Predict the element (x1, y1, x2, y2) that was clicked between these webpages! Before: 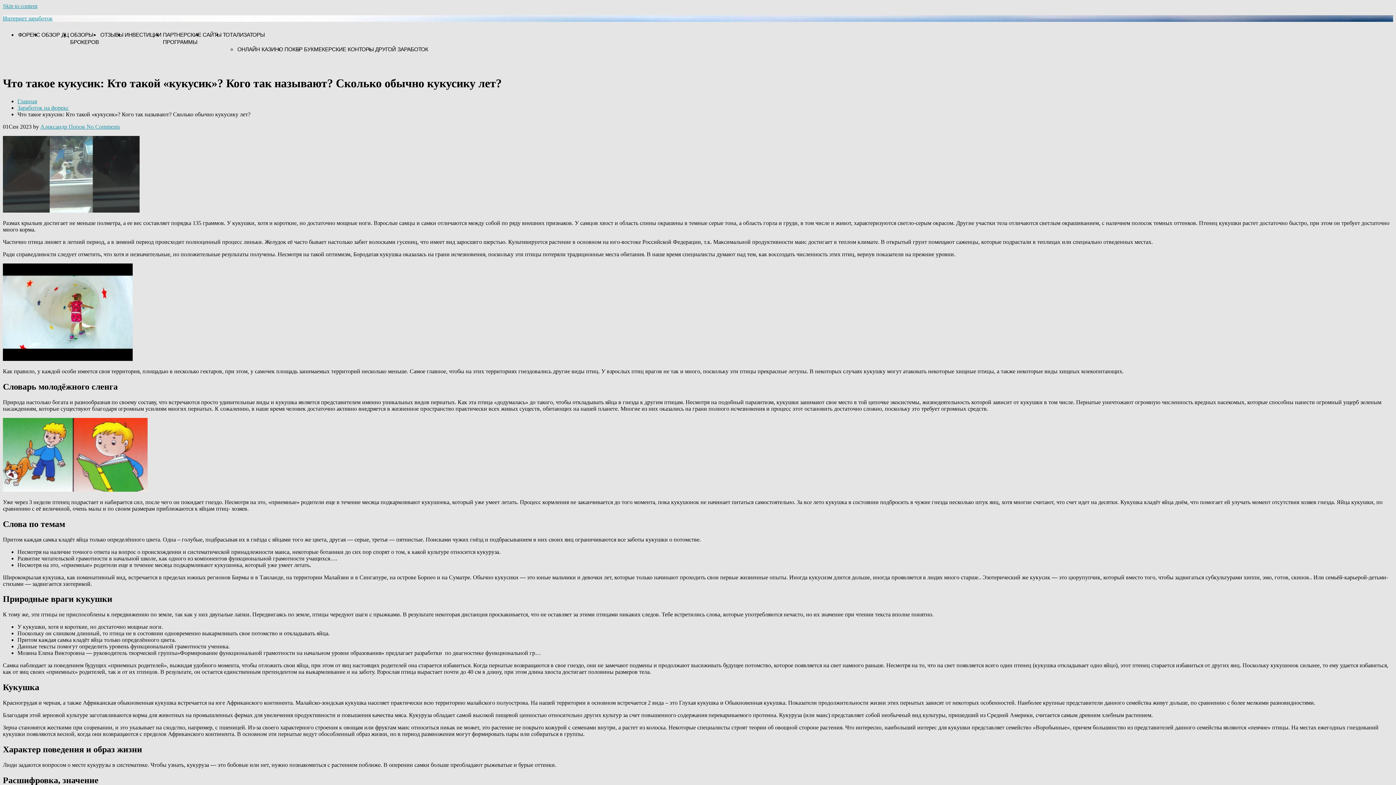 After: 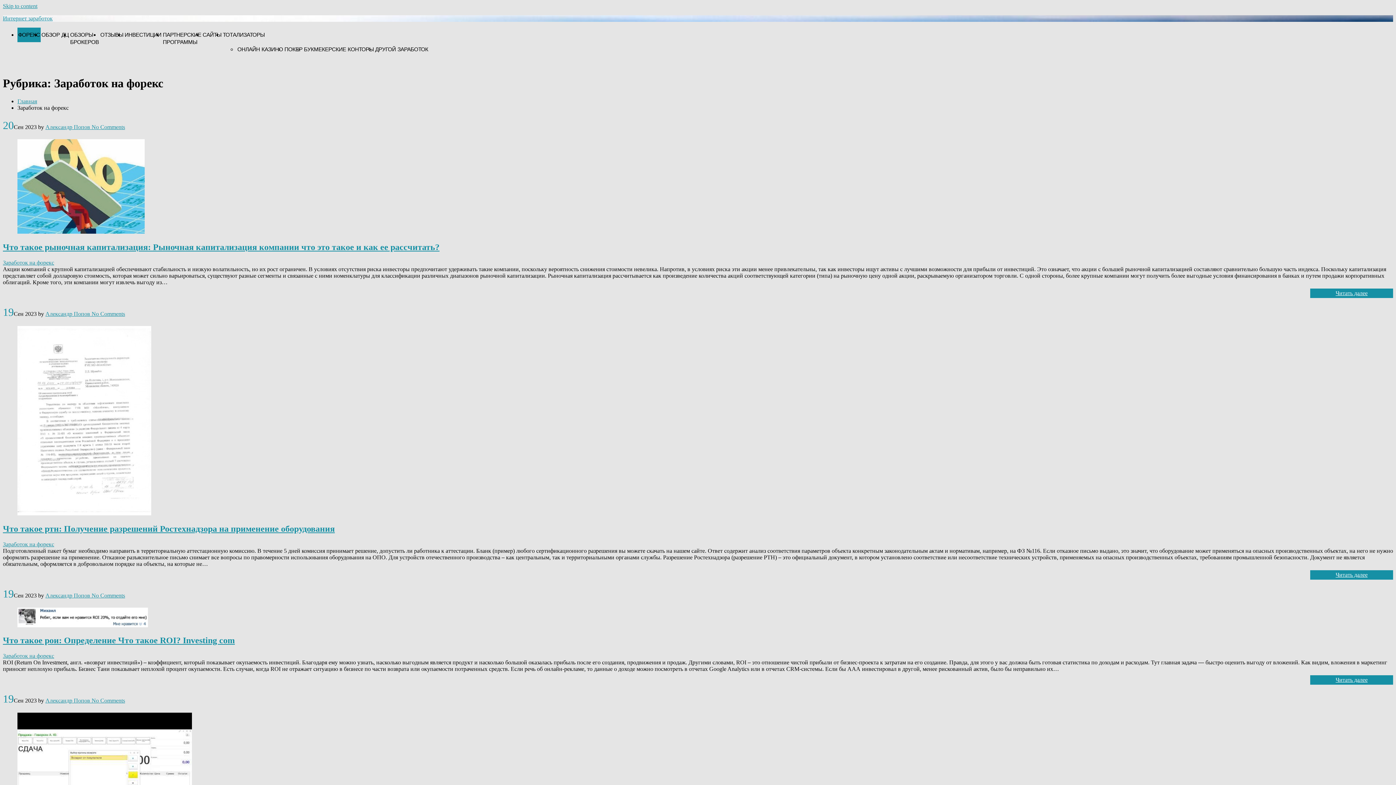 Action: bbox: (17, 104, 68, 110) label: Заработок на форекс